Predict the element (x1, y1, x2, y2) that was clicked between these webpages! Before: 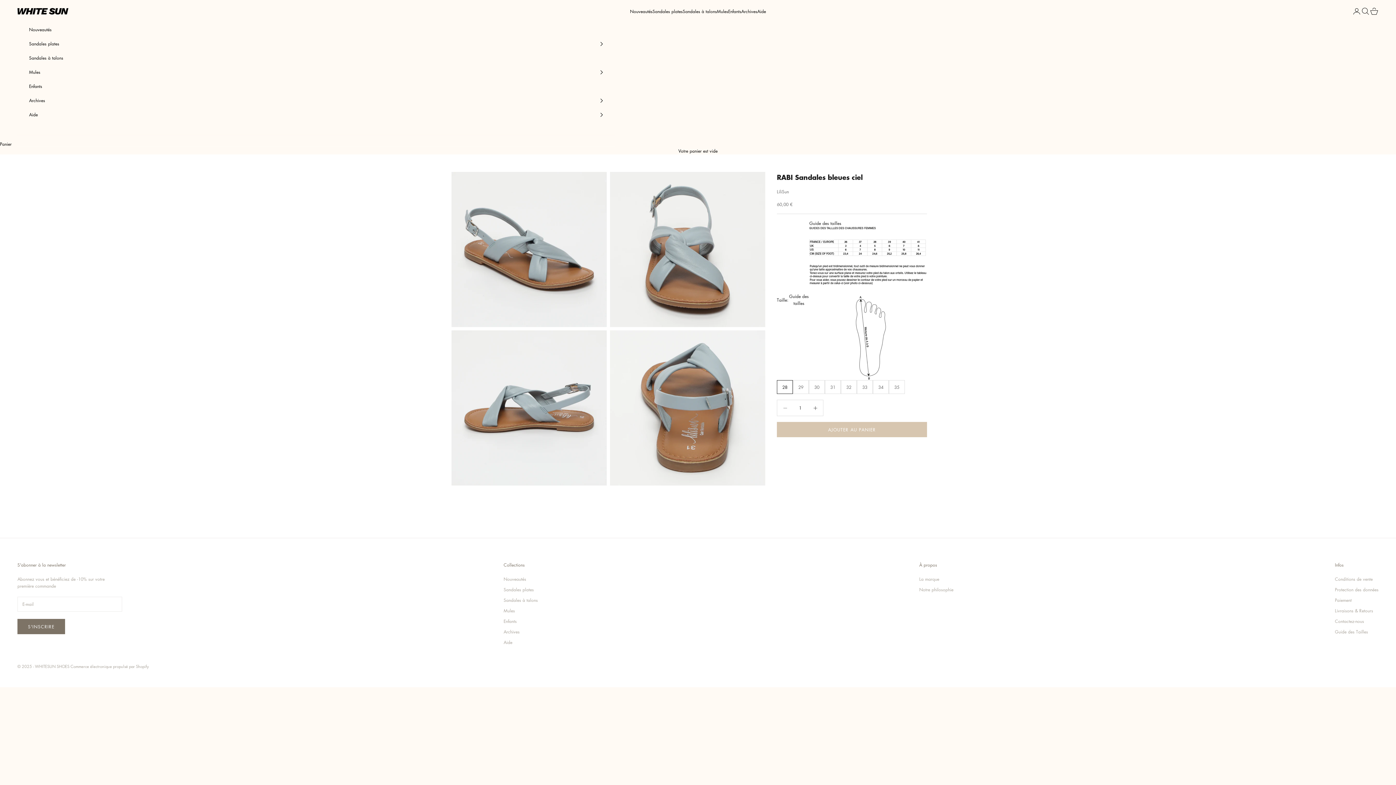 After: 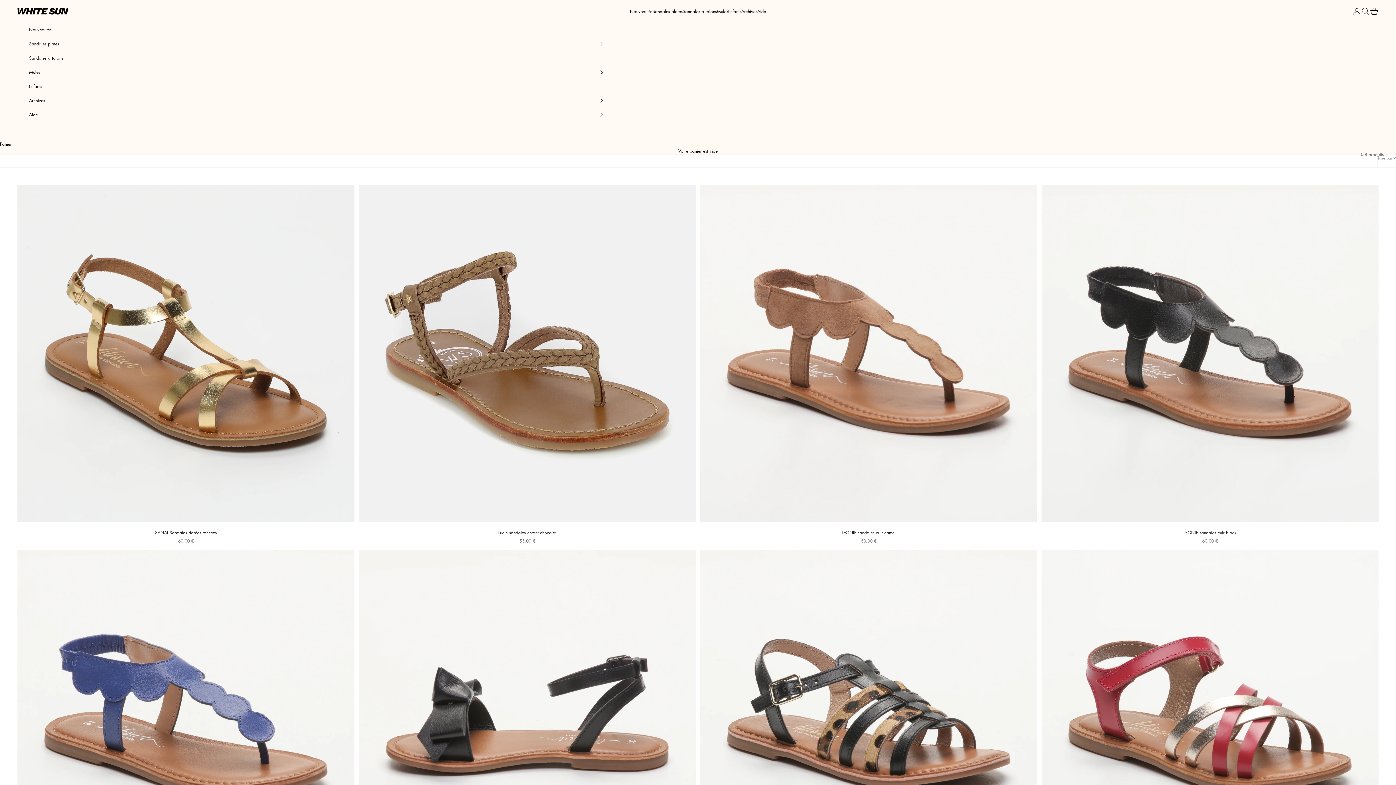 Action: label: Enfants bbox: (728, 7, 741, 14)